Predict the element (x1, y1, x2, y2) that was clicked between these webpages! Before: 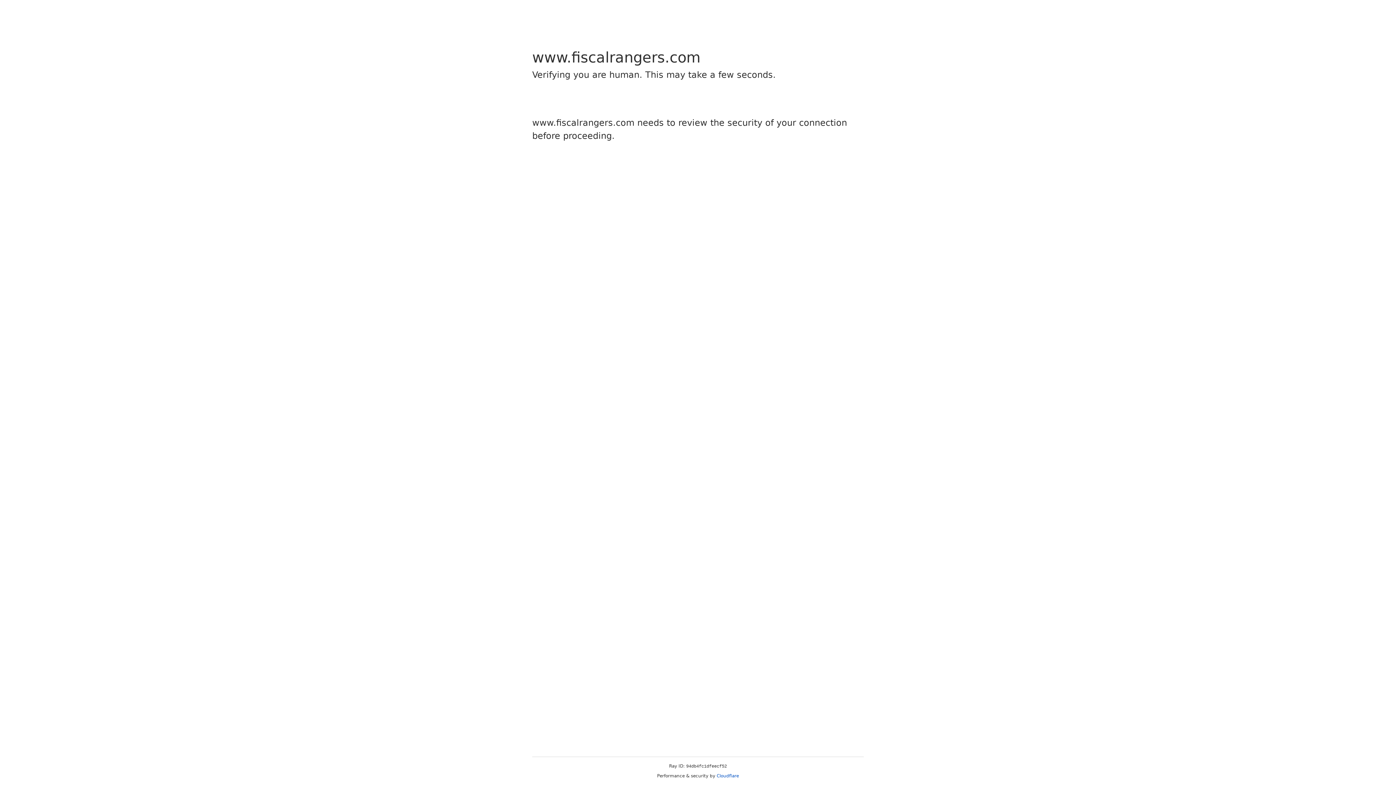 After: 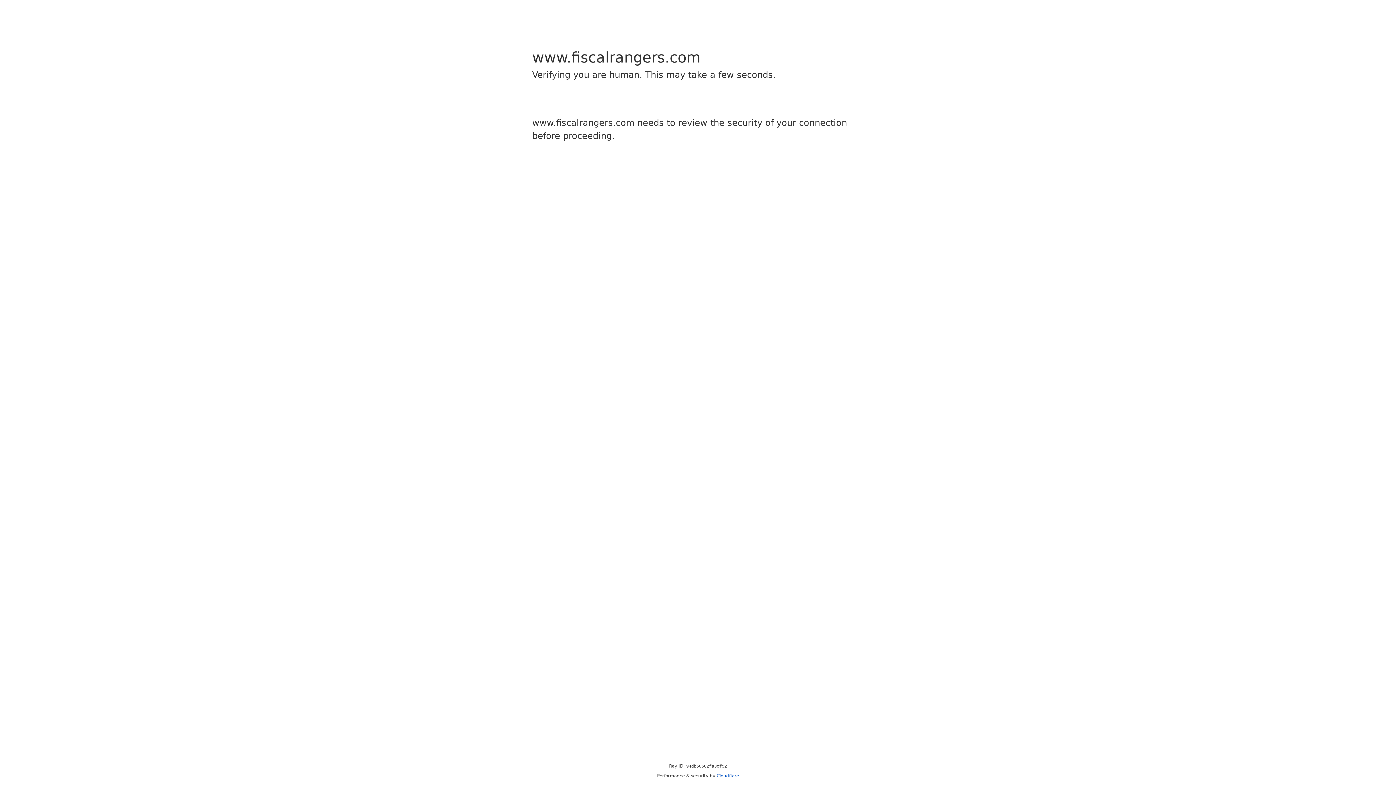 Action: bbox: (716, 773, 739, 778) label: Cloudflare